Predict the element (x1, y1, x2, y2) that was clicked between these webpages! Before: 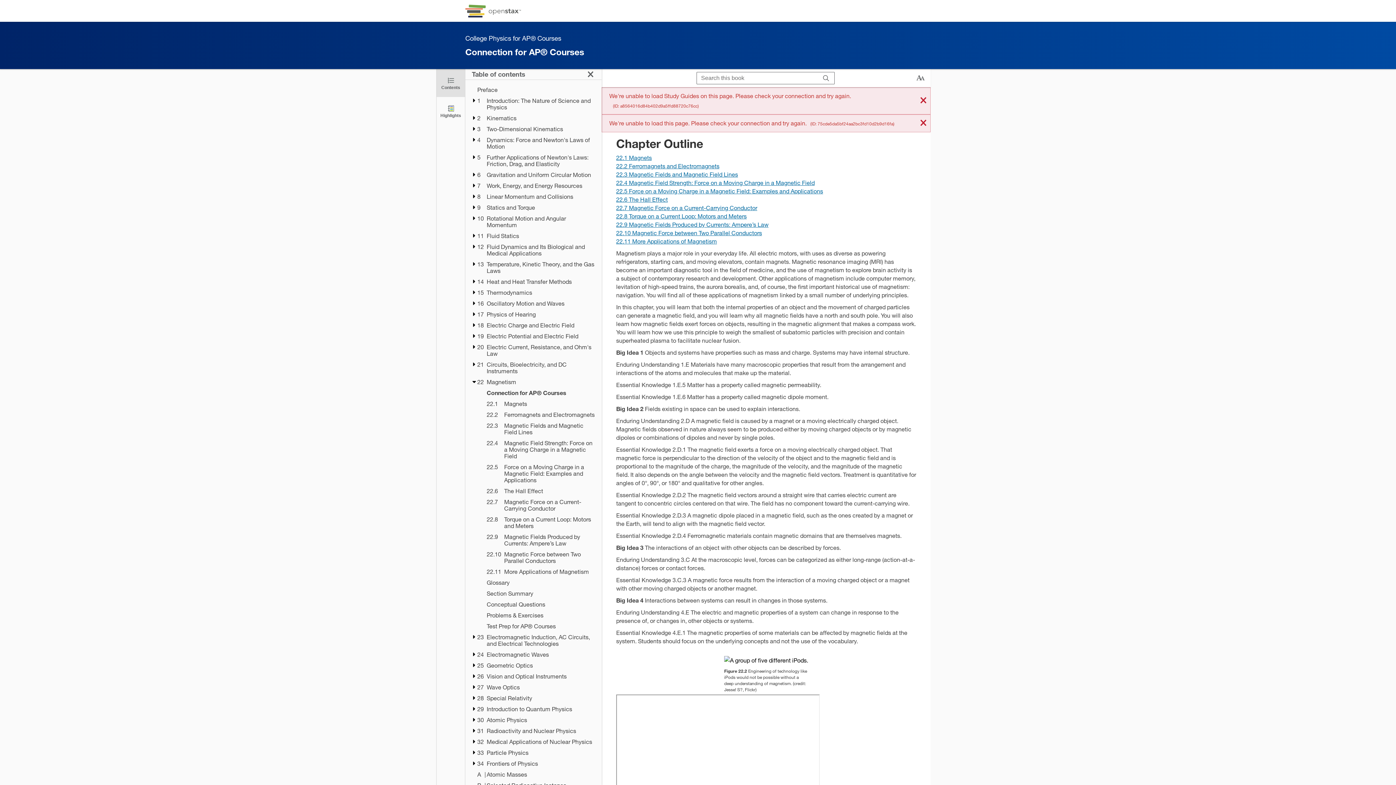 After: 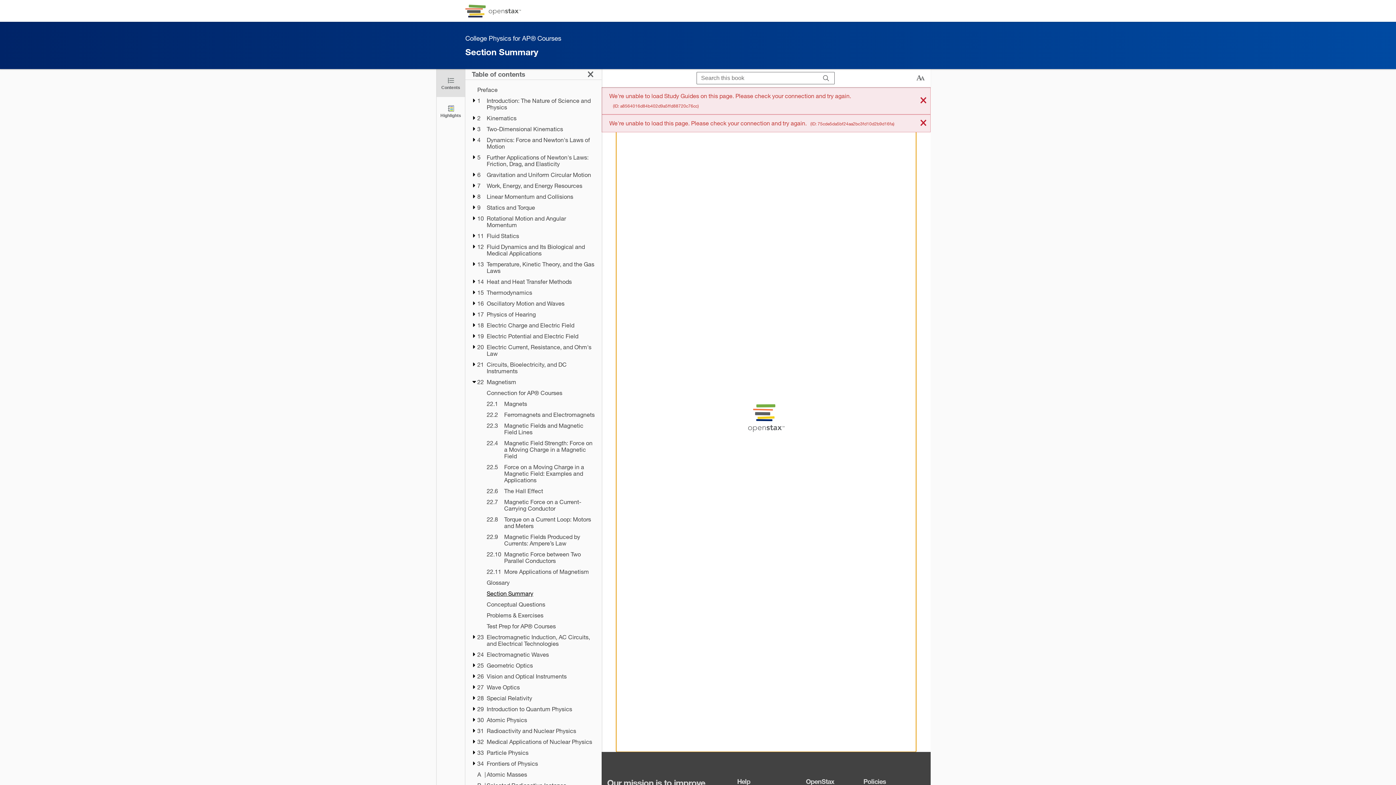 Action: label: Section Summary - Chapter 22 bbox: (486, 590, 595, 597)